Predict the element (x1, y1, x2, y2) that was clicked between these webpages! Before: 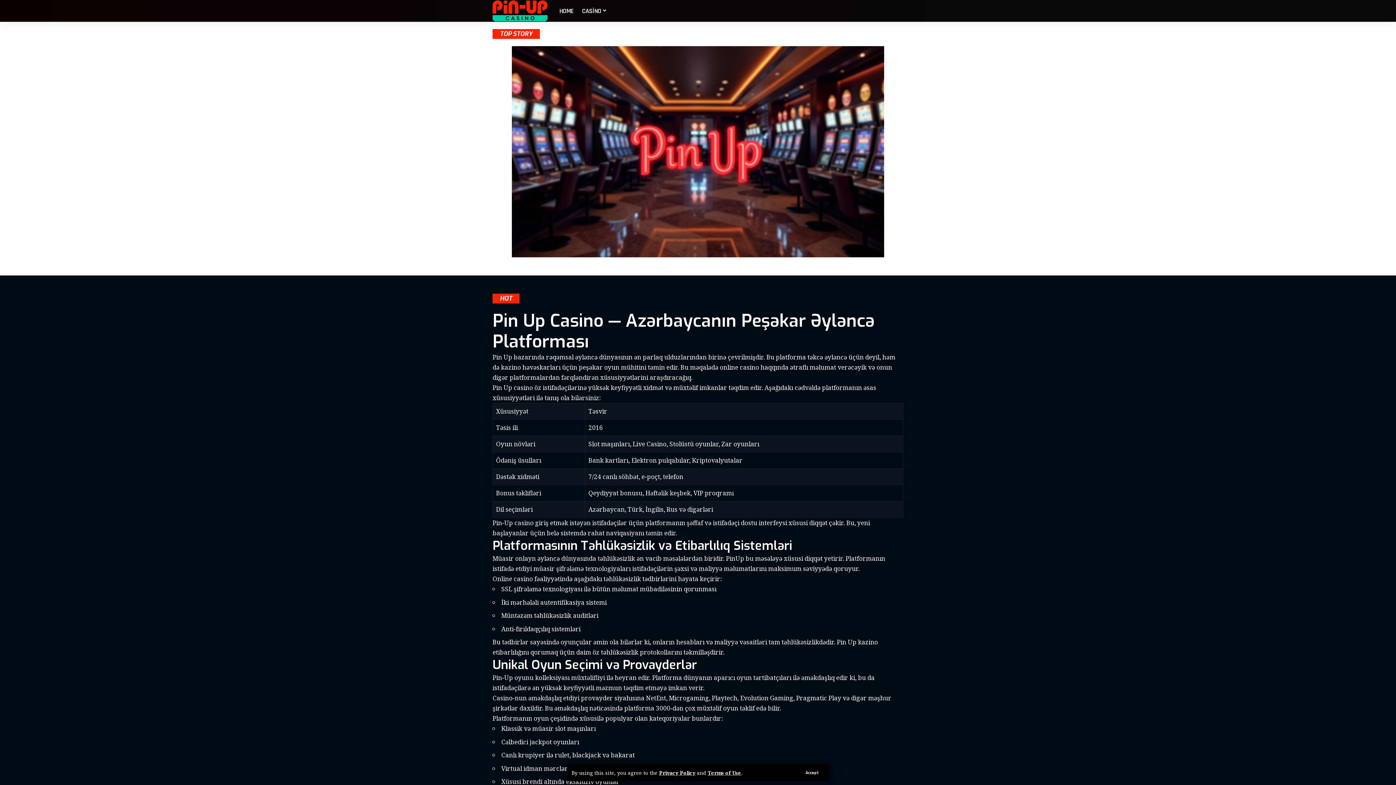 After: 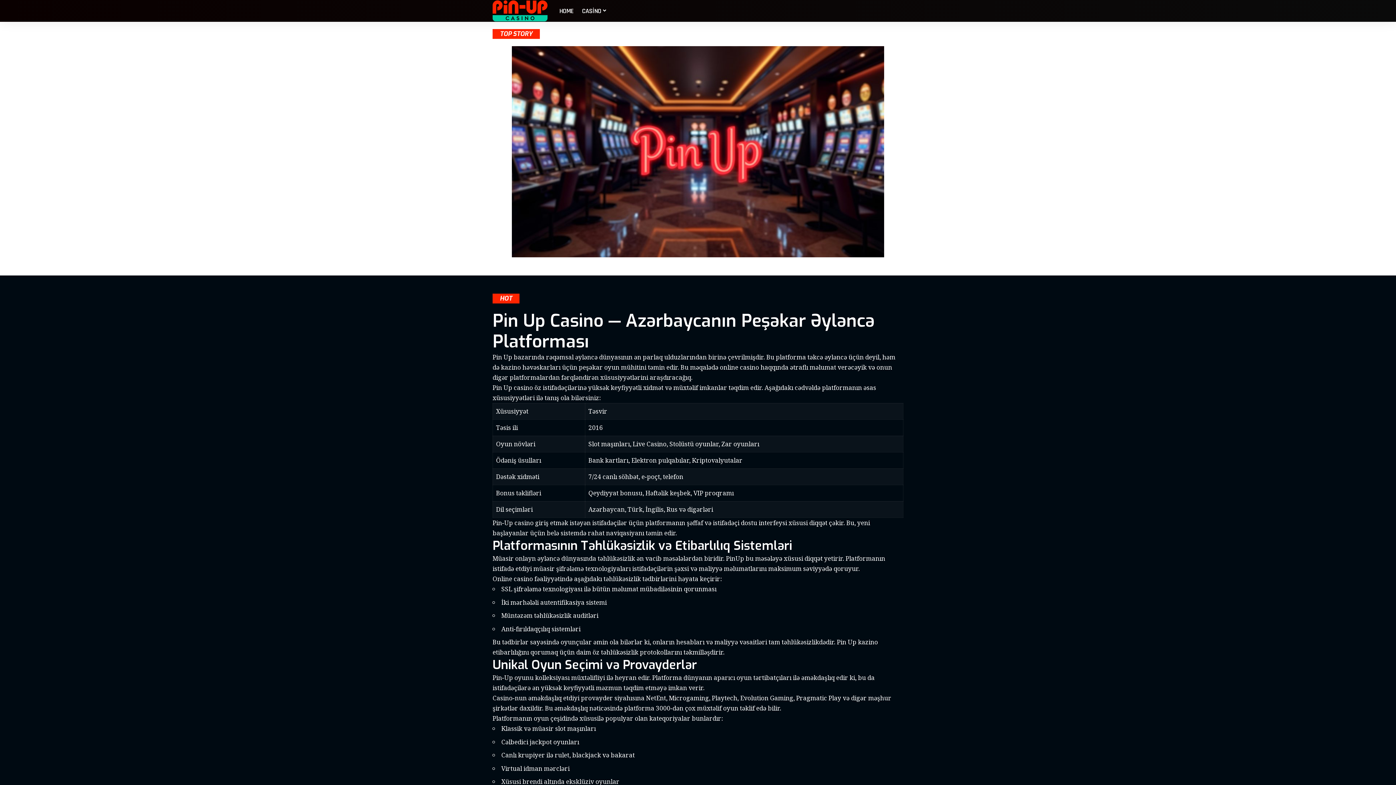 Action: bbox: (800, 769, 824, 777) label: Accept